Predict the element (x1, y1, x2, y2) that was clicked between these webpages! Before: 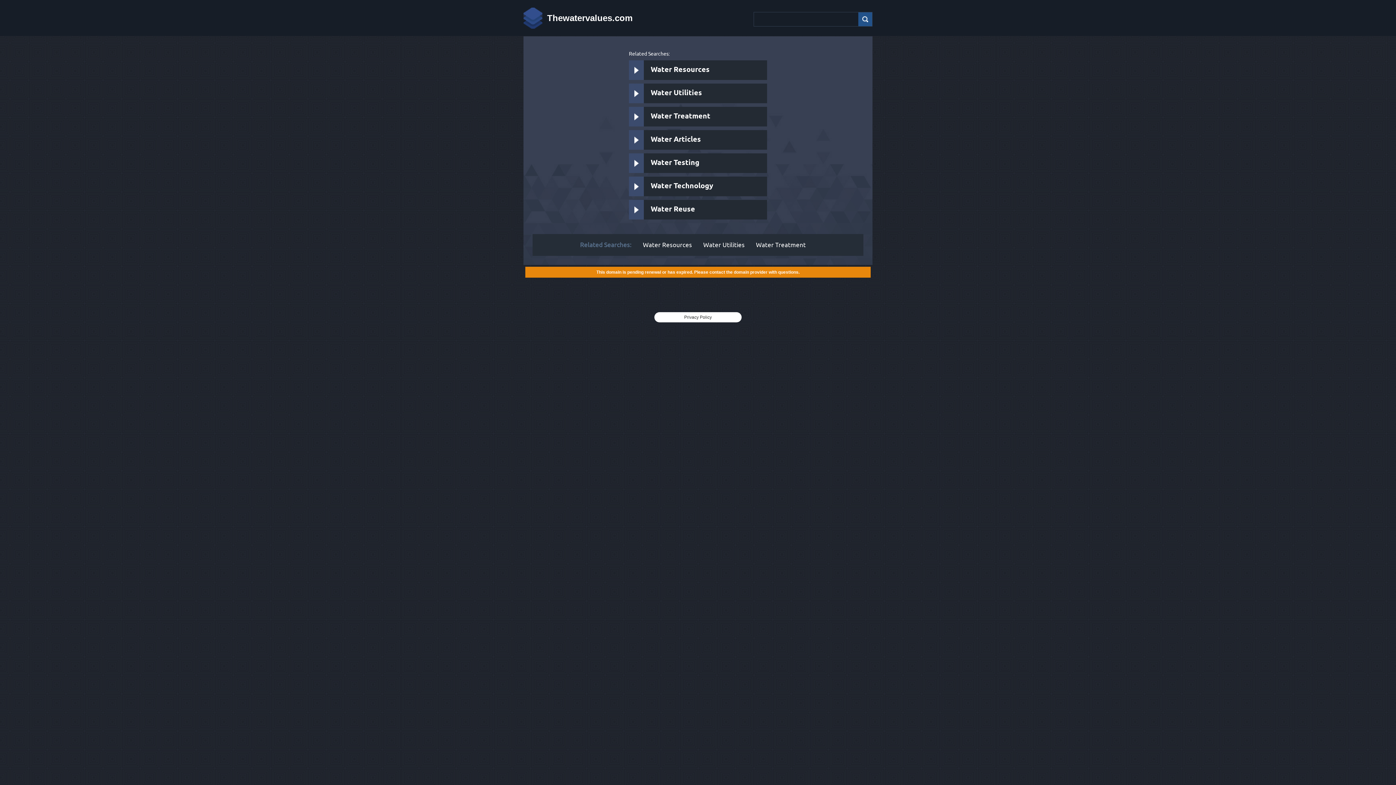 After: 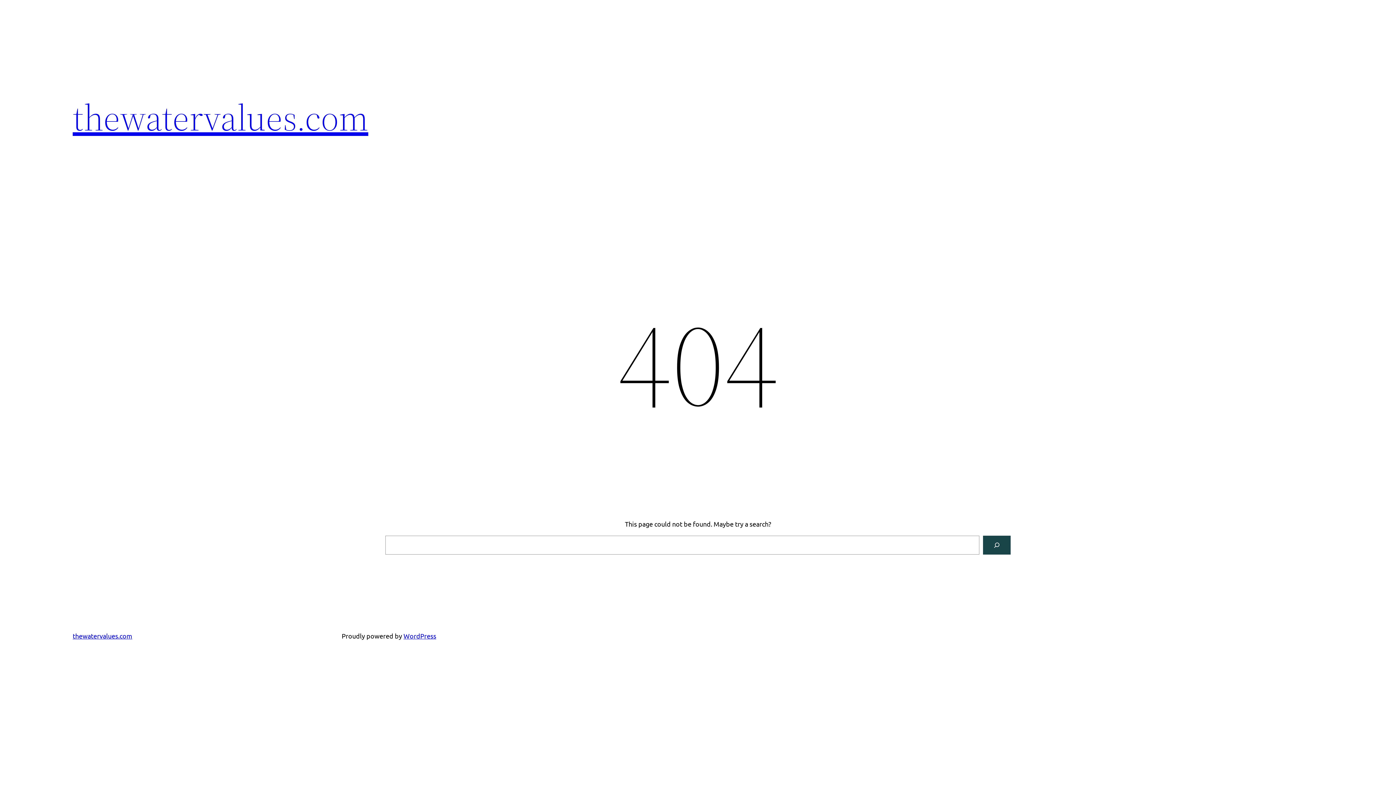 Action: label: Water Treatment bbox: (756, 241, 806, 248)